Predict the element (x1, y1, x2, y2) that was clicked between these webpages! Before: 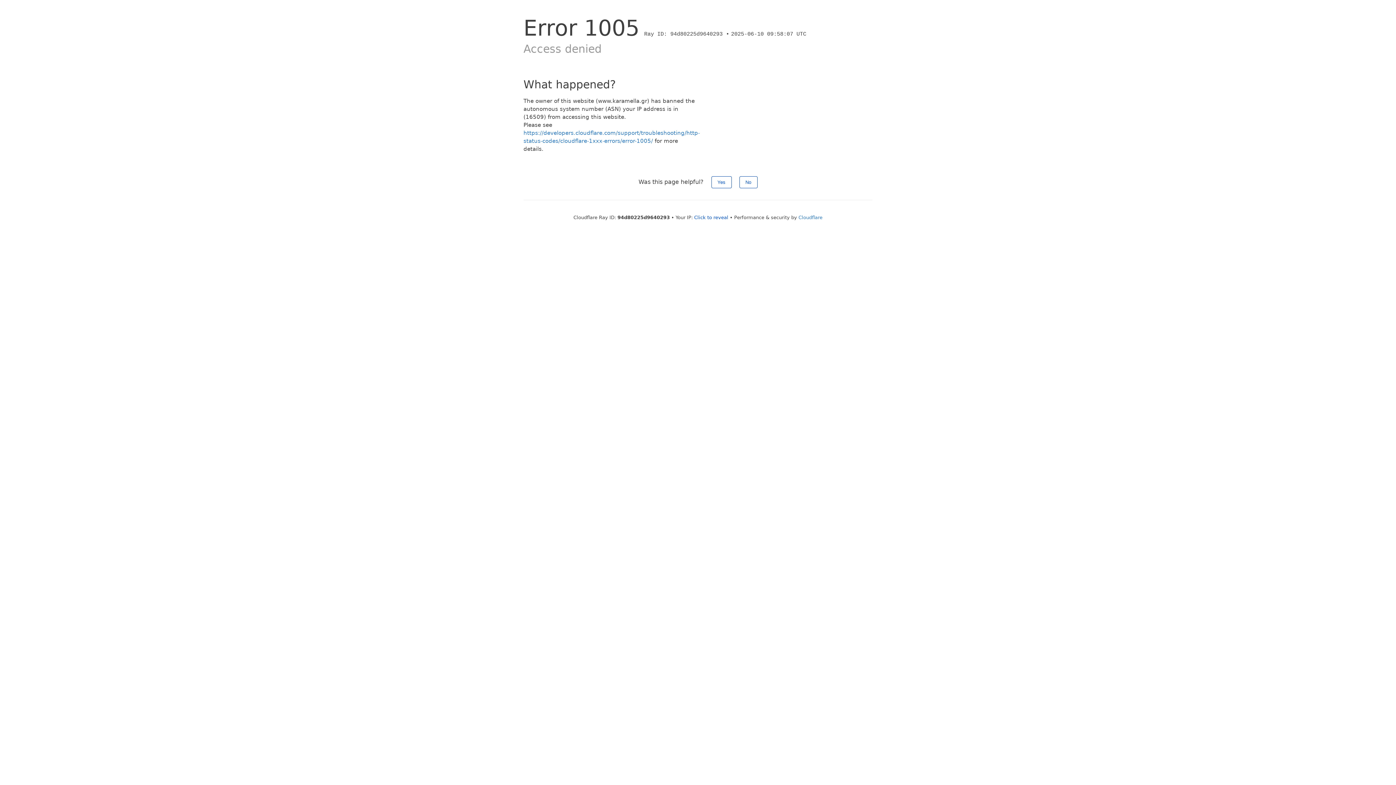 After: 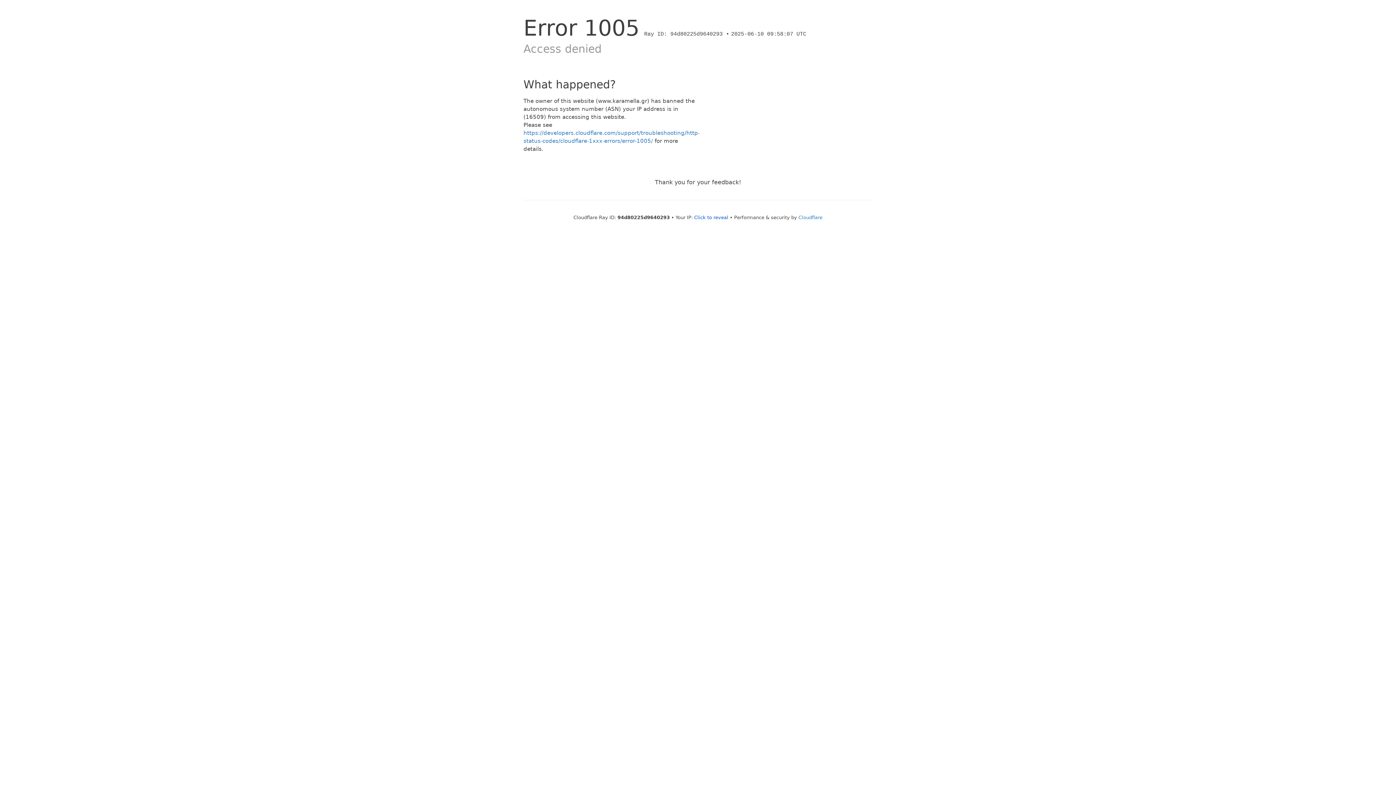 Action: bbox: (711, 176, 731, 188) label: Yes